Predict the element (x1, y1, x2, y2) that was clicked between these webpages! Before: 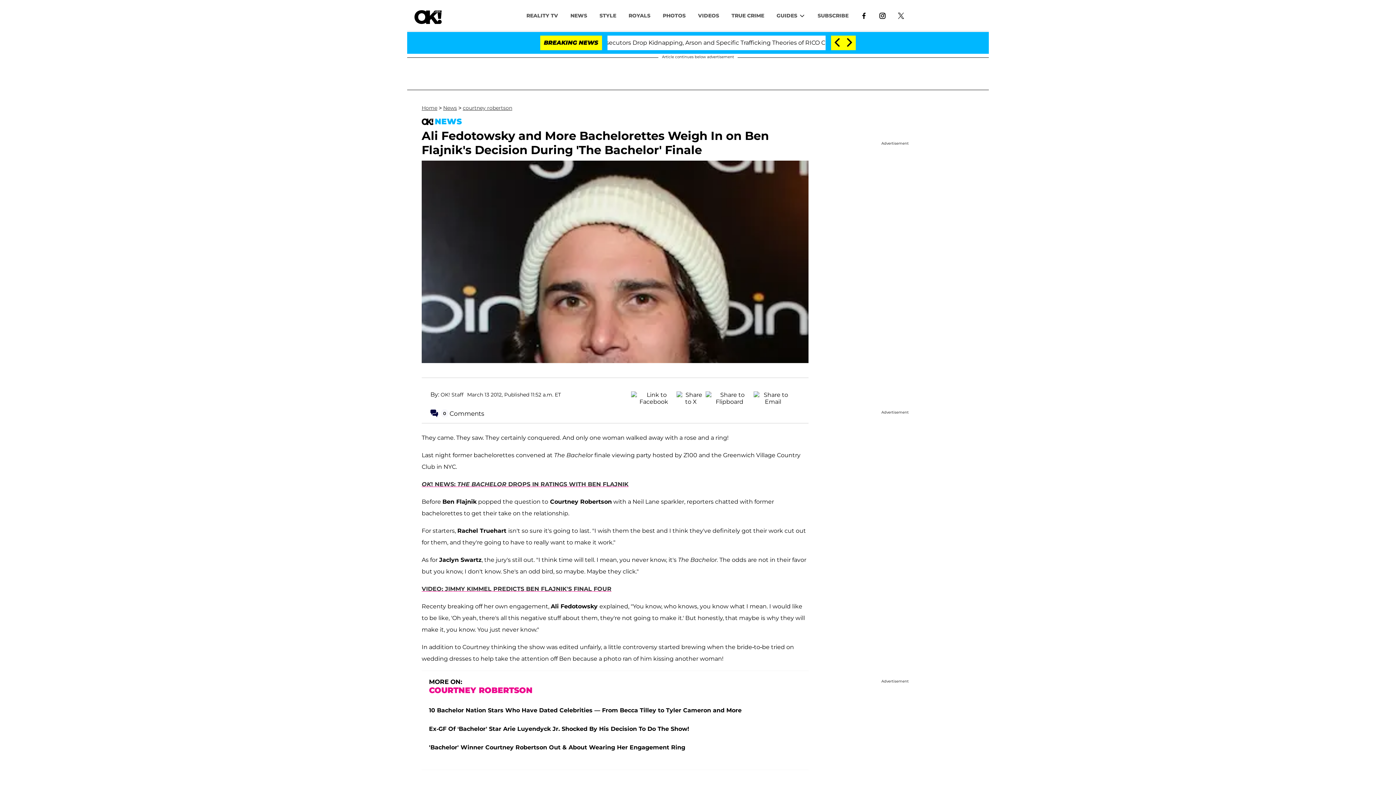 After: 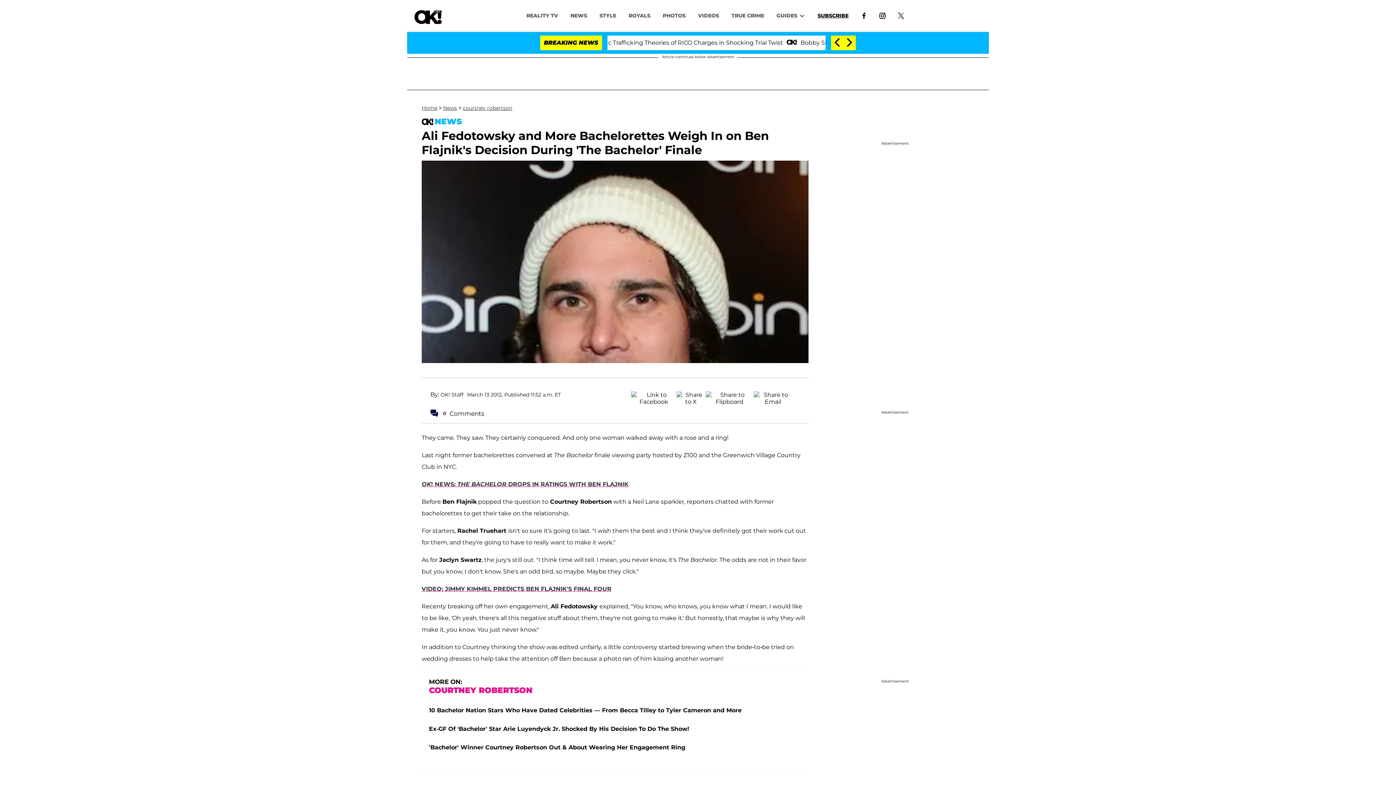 Action: label: SUBSCRIBE bbox: (811, 8, 854, 22)